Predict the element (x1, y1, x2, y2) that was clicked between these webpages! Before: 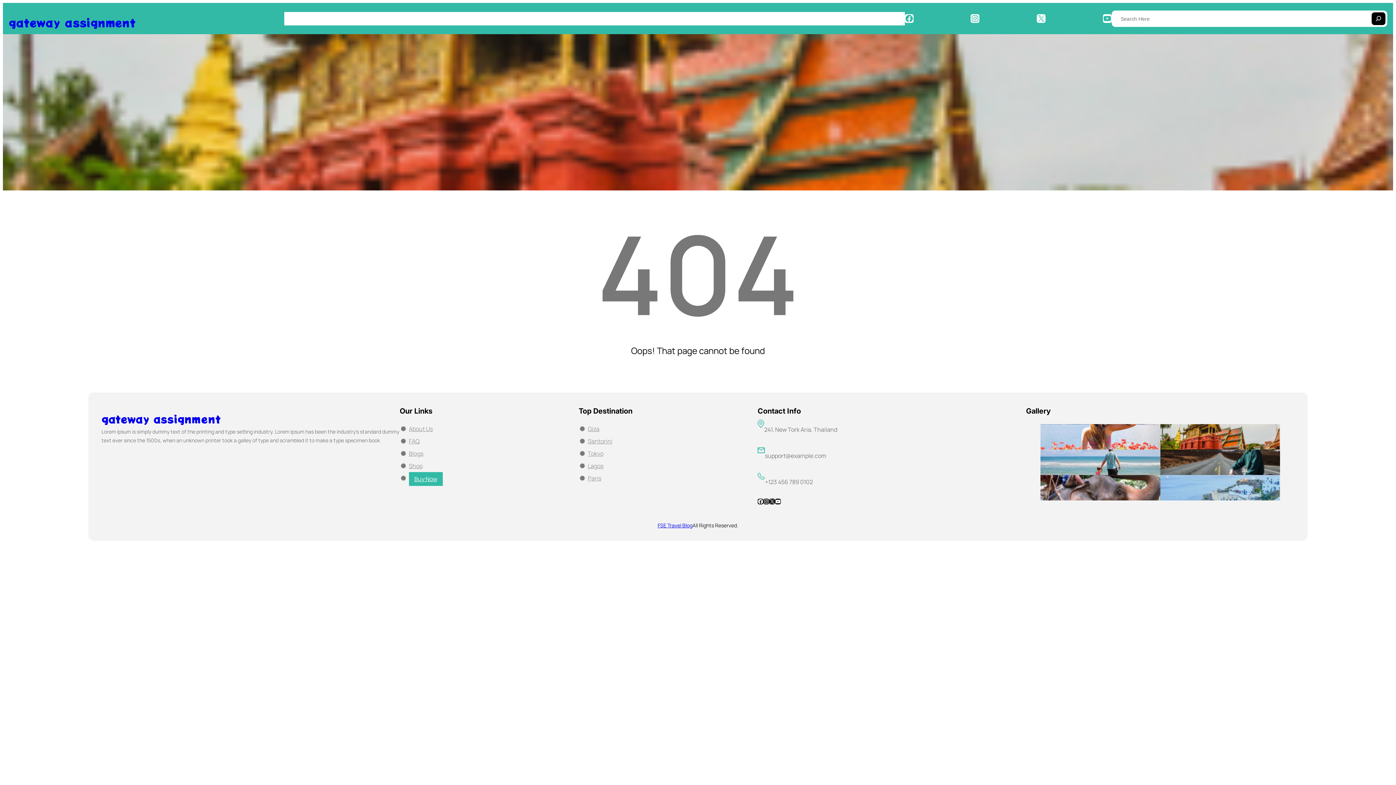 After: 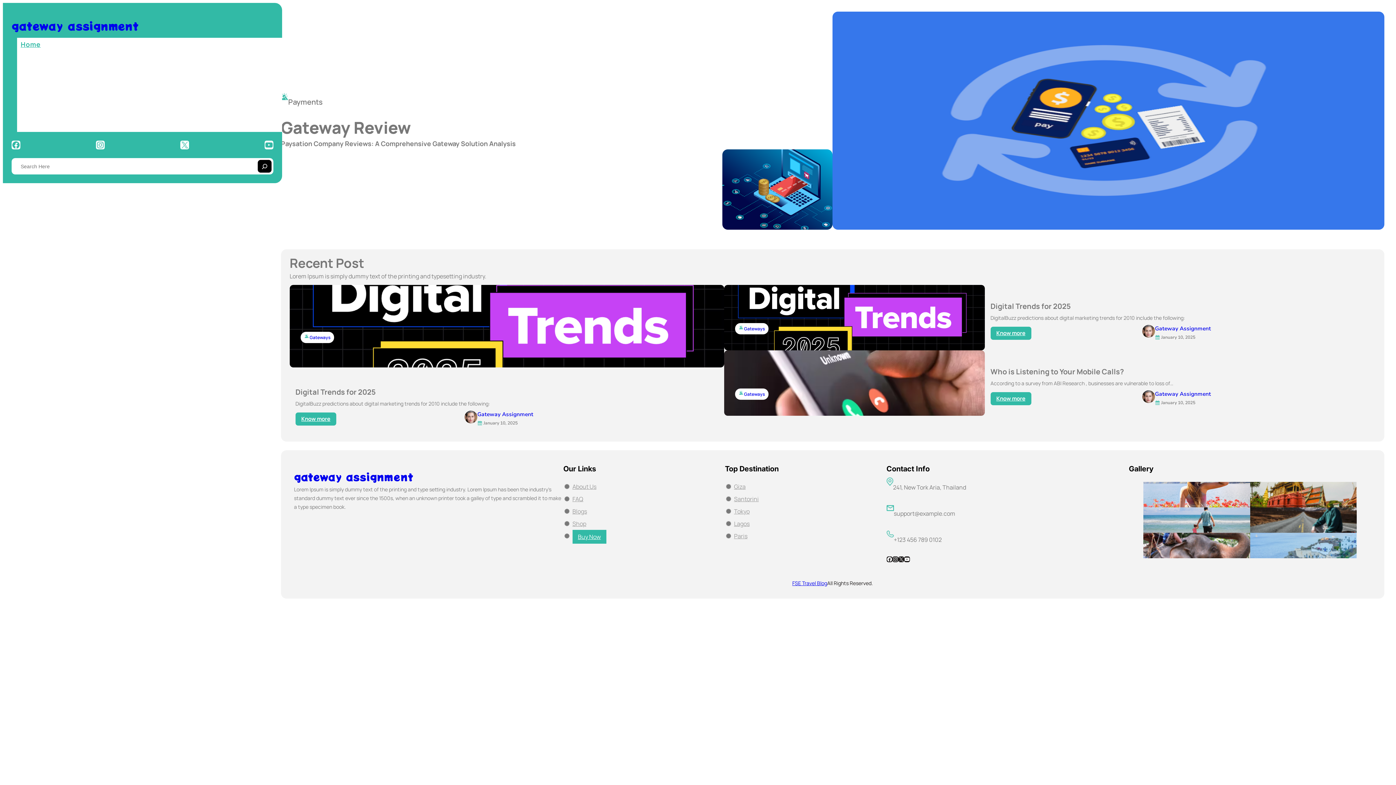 Action: bbox: (101, 410, 221, 426) label: gateway assignment